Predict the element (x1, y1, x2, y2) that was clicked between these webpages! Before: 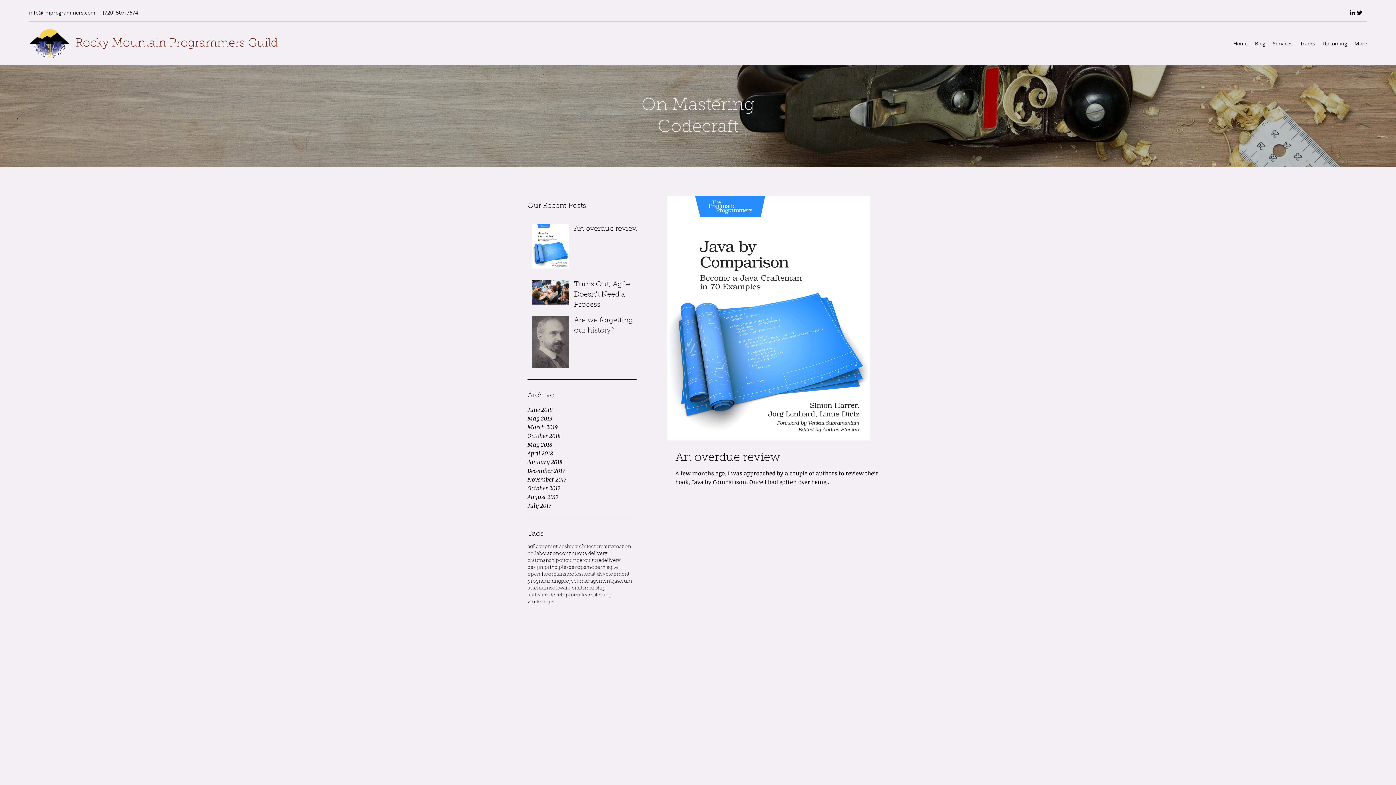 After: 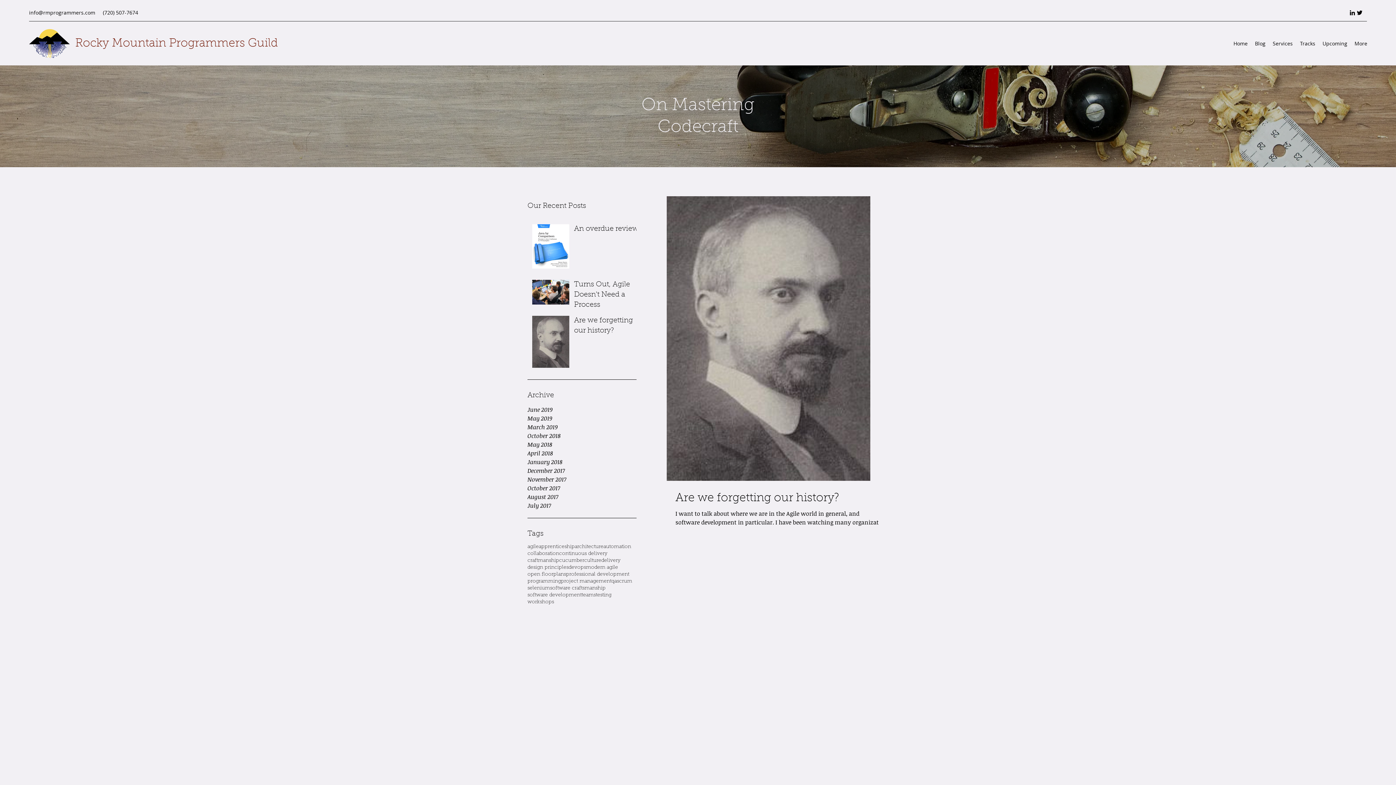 Action: bbox: (527, 422, 636, 431) label: March 2019